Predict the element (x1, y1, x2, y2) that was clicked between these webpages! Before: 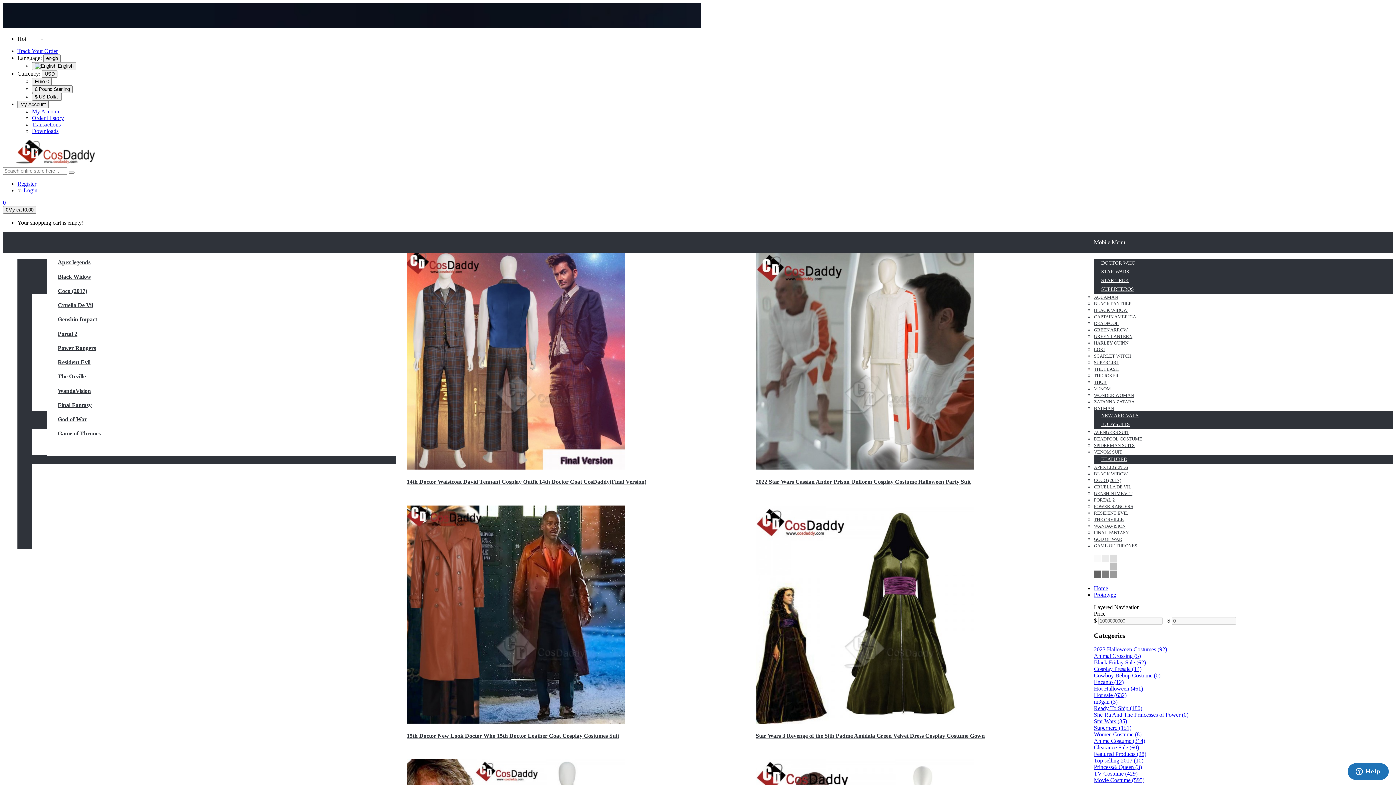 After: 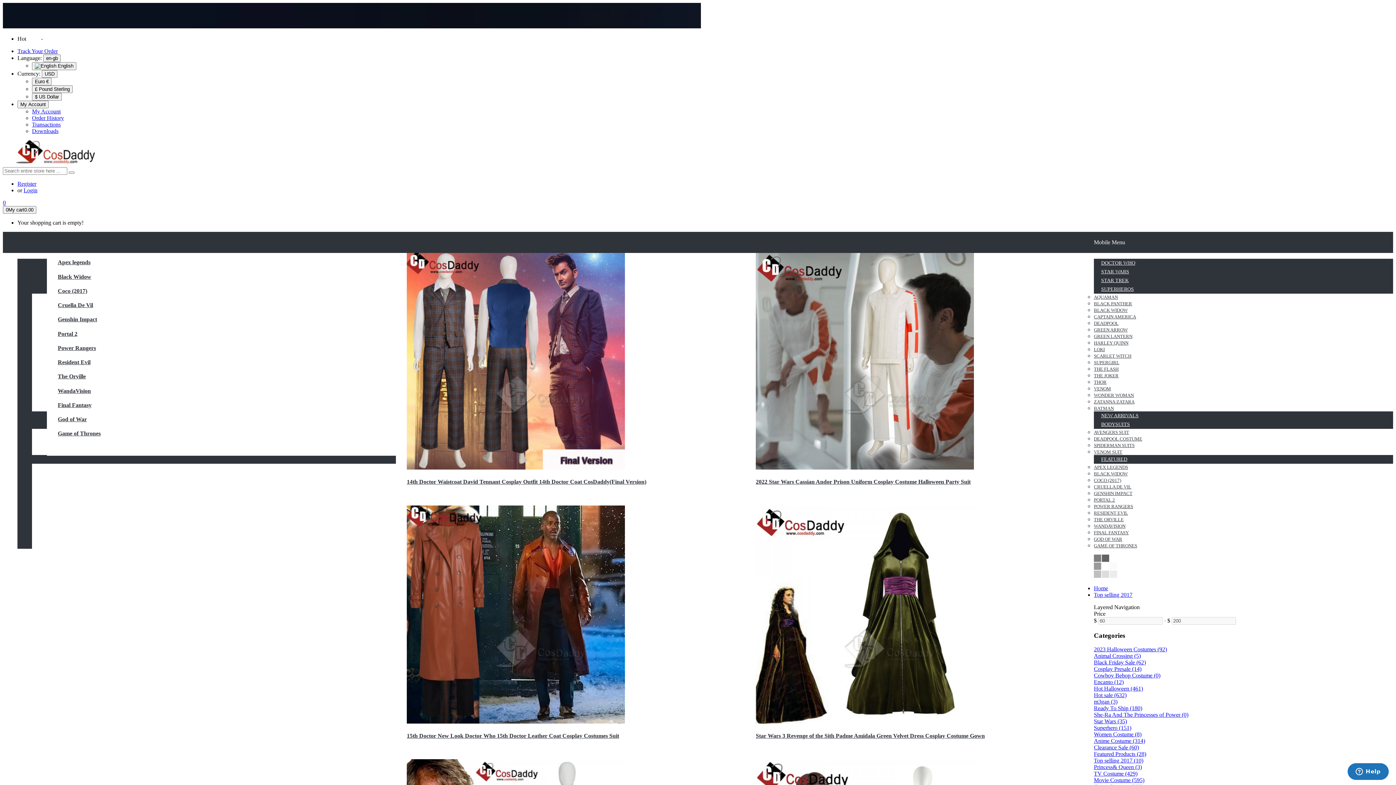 Action: bbox: (1094, 757, 1143, 764) label: Top selling 2017 (10)